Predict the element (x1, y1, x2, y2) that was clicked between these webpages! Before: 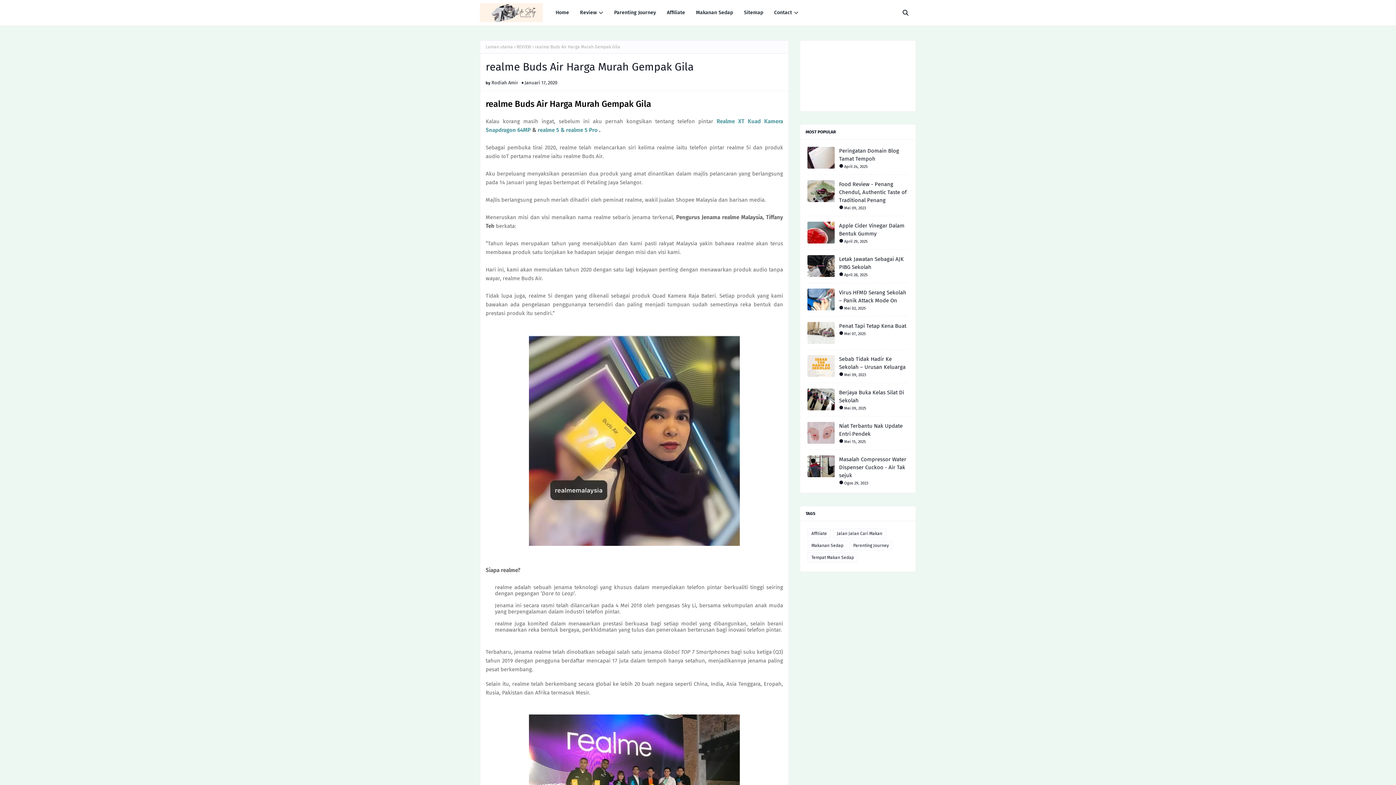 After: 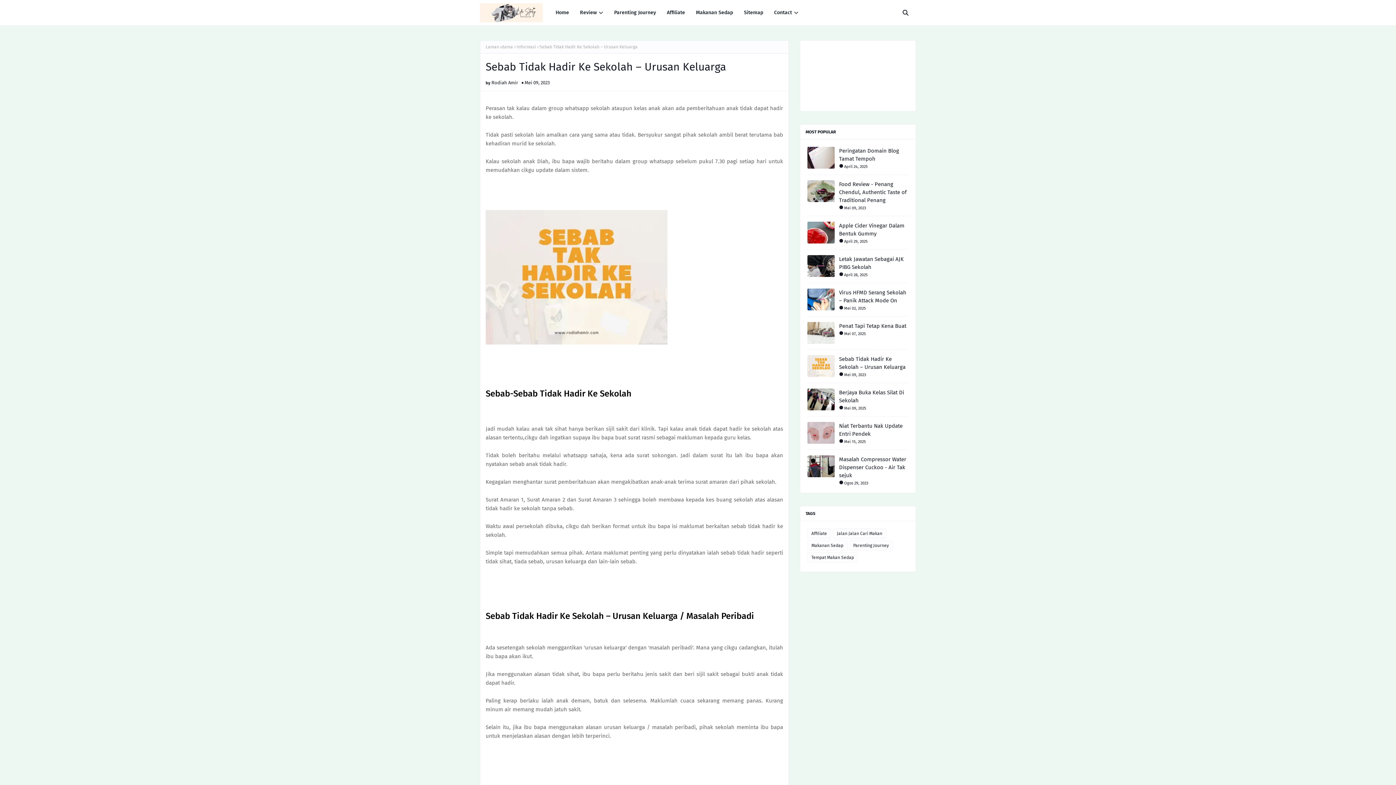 Action: label: Sebab Tidak Hadir Ke Sekolah – Urusan Keluarga bbox: (839, 355, 908, 371)